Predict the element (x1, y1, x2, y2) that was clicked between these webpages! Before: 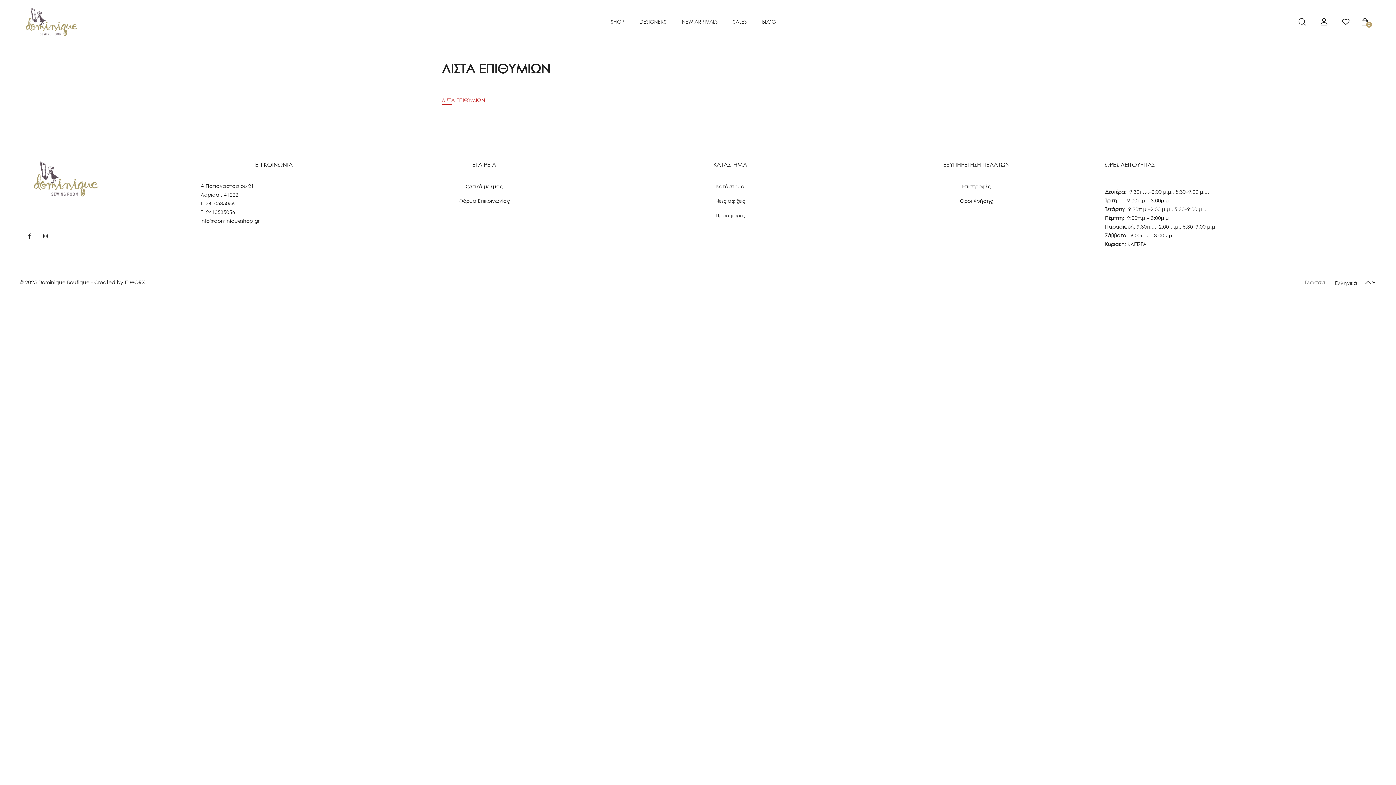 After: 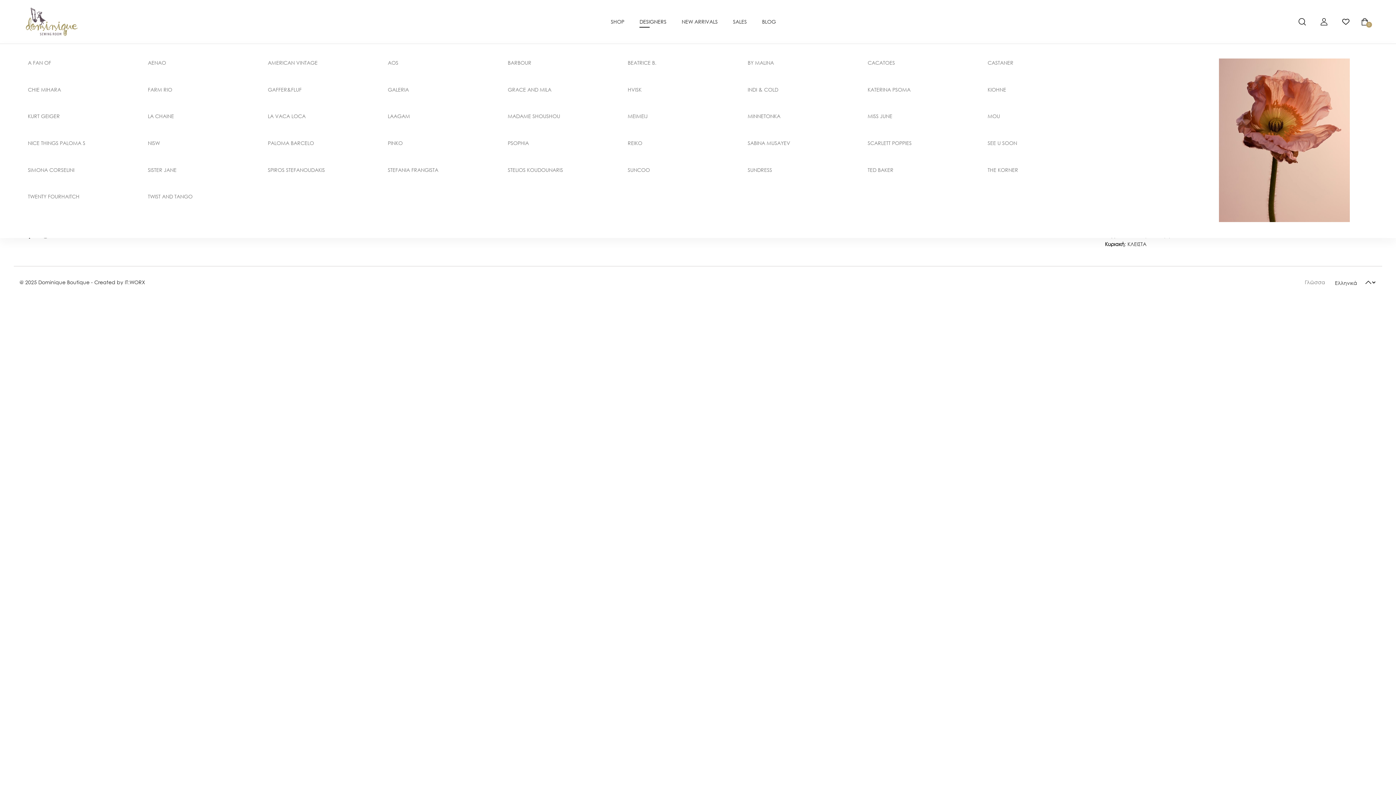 Action: label: DESIGNERS bbox: (633, 16, 672, 26)